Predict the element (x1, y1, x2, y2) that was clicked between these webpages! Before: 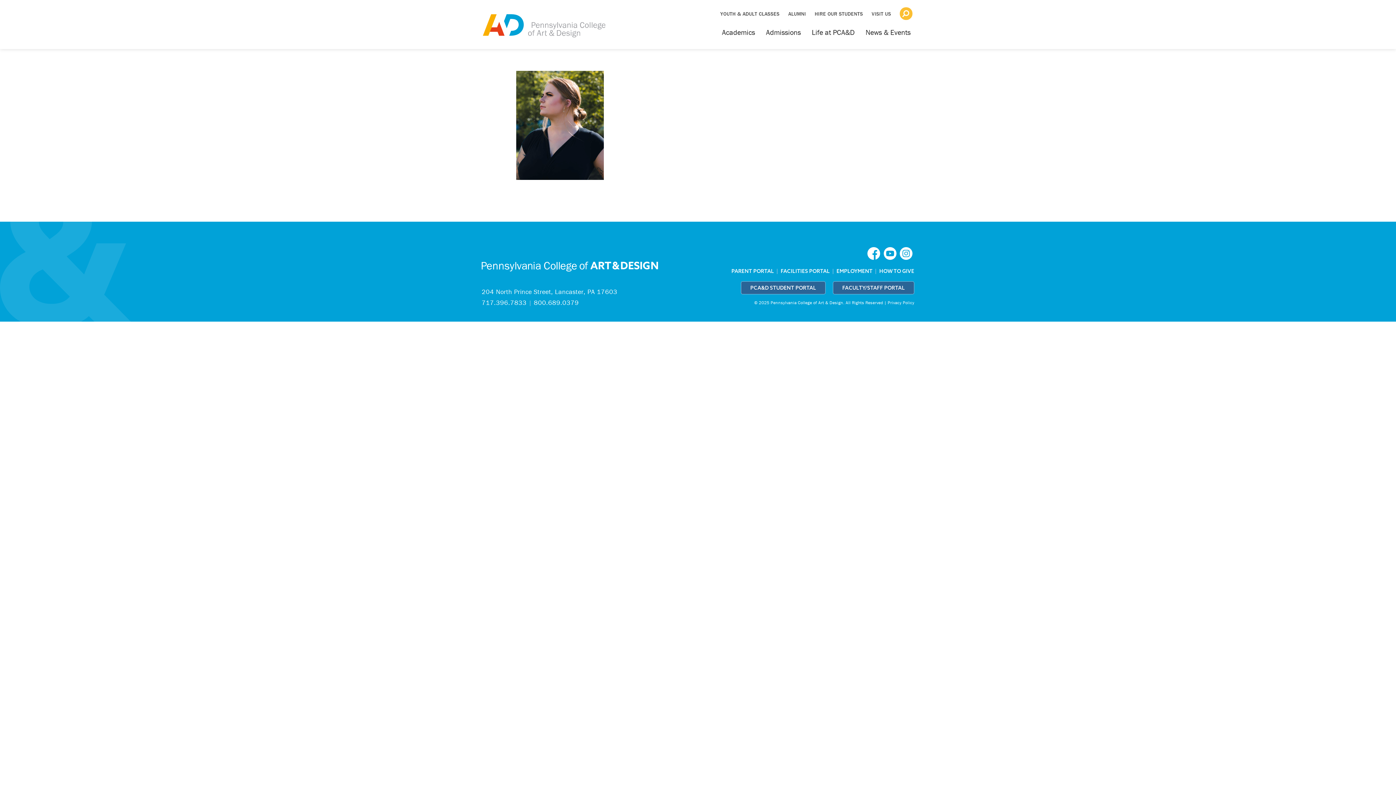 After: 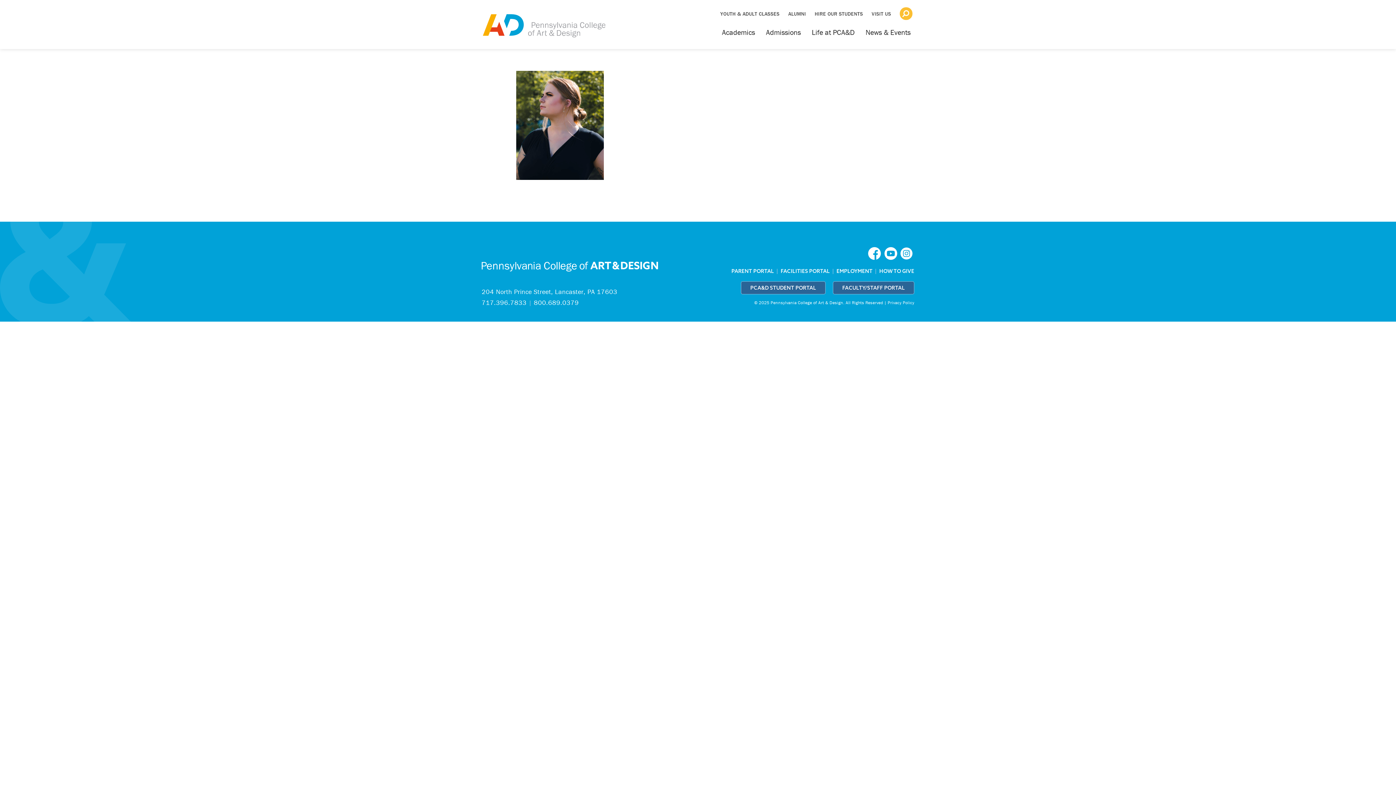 Action: bbox: (900, 249, 914, 256)